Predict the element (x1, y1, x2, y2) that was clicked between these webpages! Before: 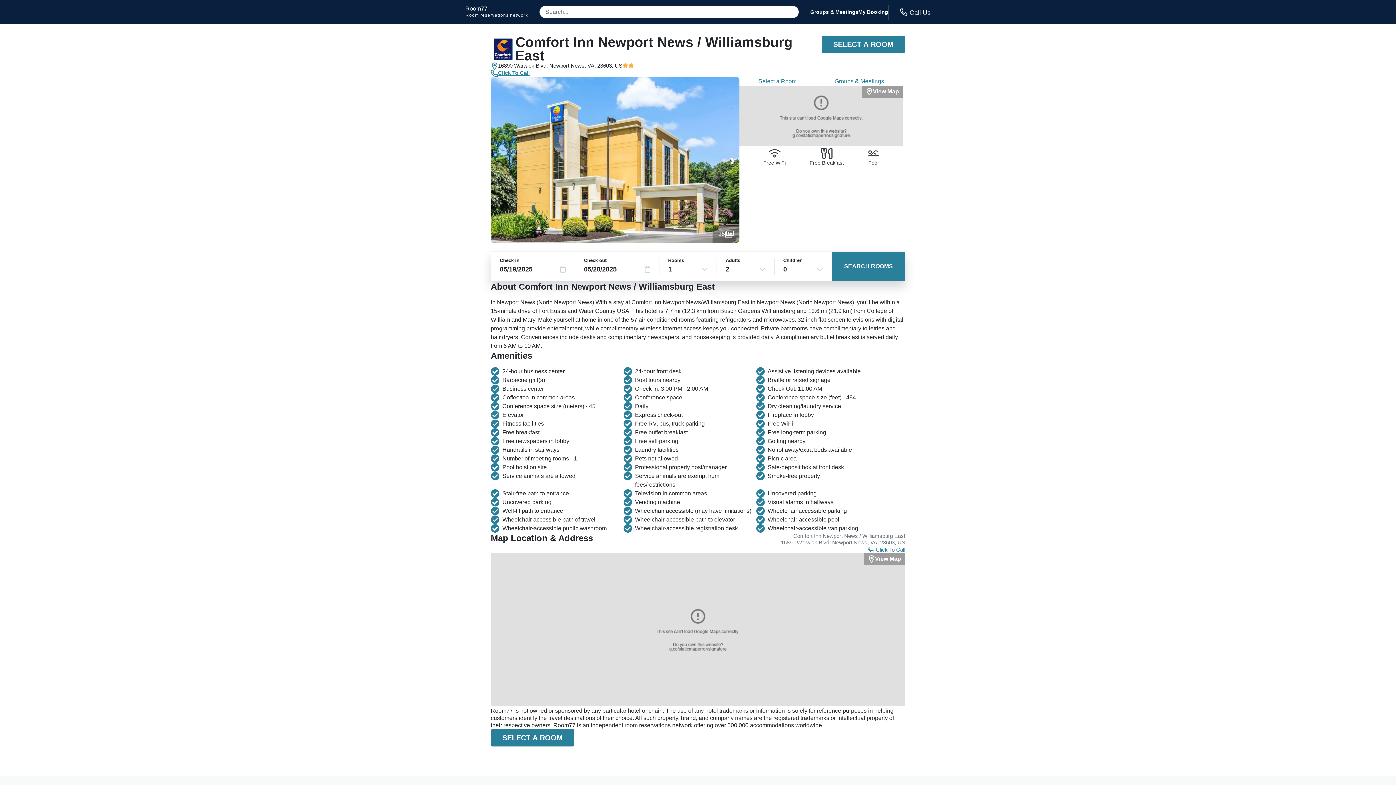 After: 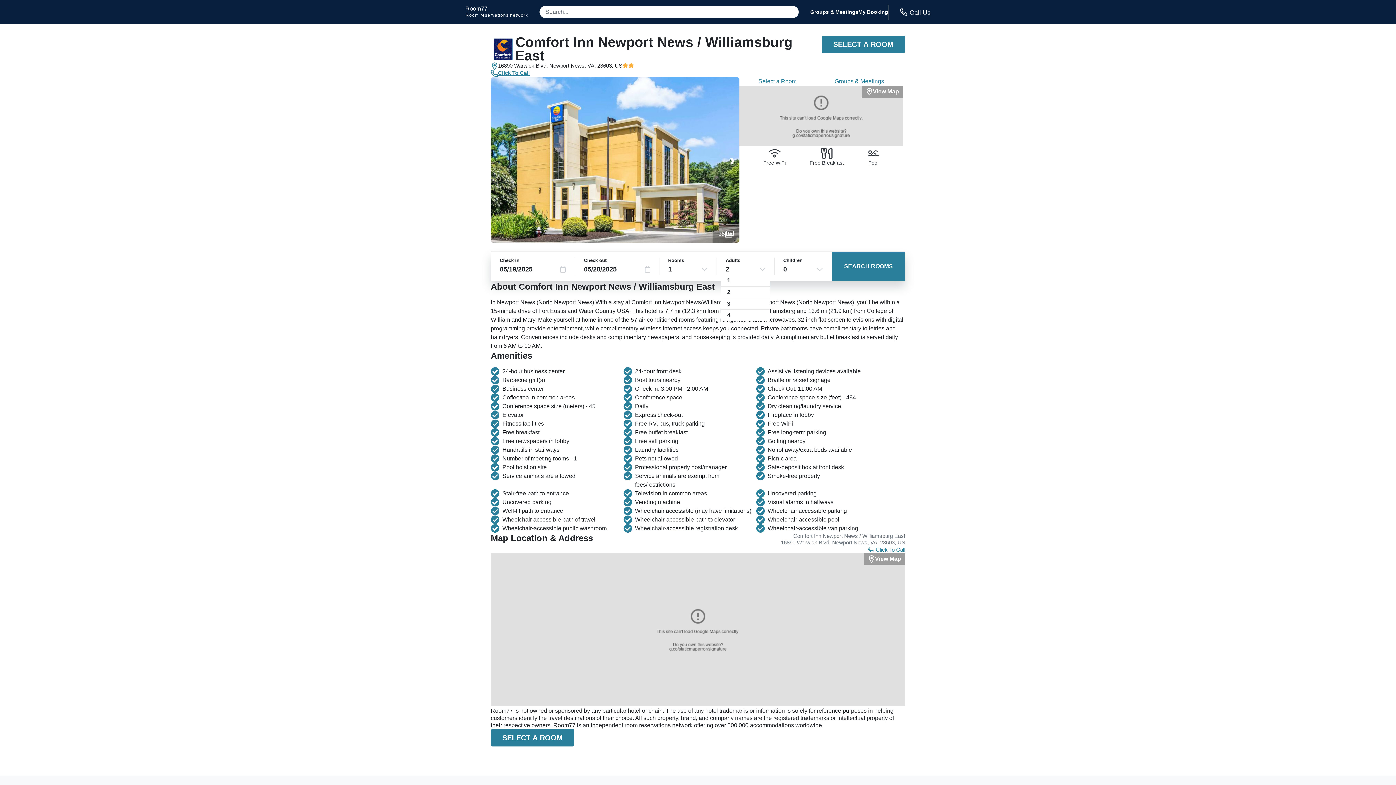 Action: bbox: (725, 263, 765, 275) label: 2